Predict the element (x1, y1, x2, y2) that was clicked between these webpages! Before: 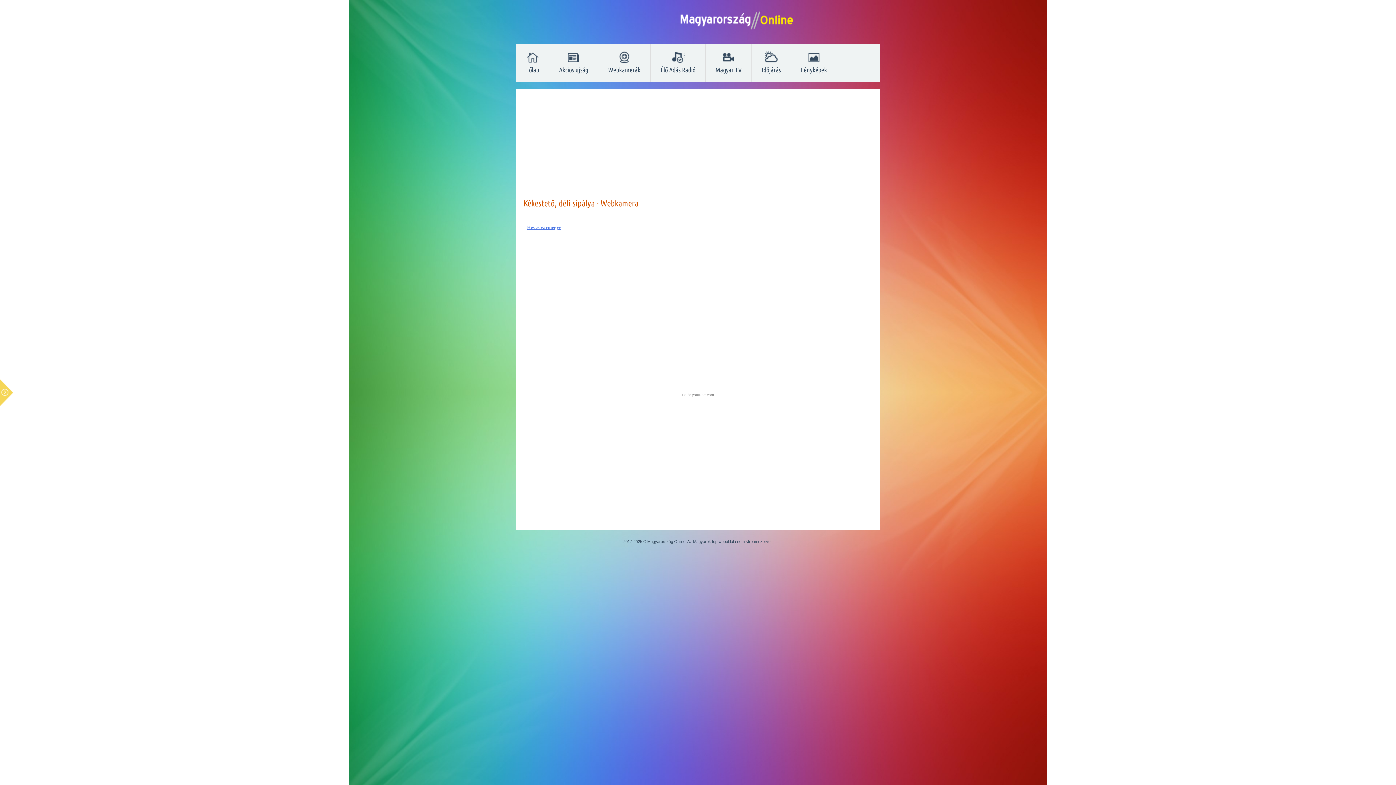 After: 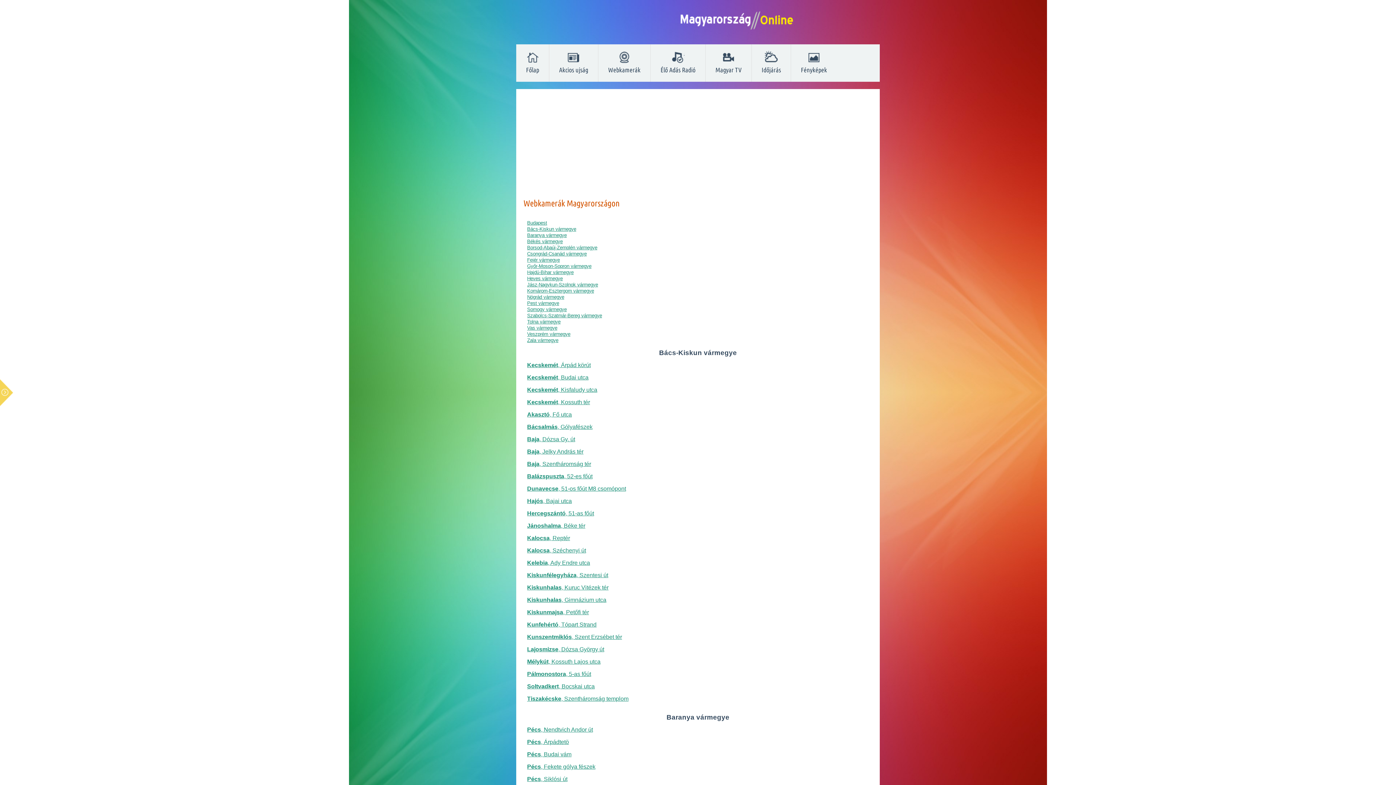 Action: label: Webkamerák bbox: (598, 44, 650, 81)